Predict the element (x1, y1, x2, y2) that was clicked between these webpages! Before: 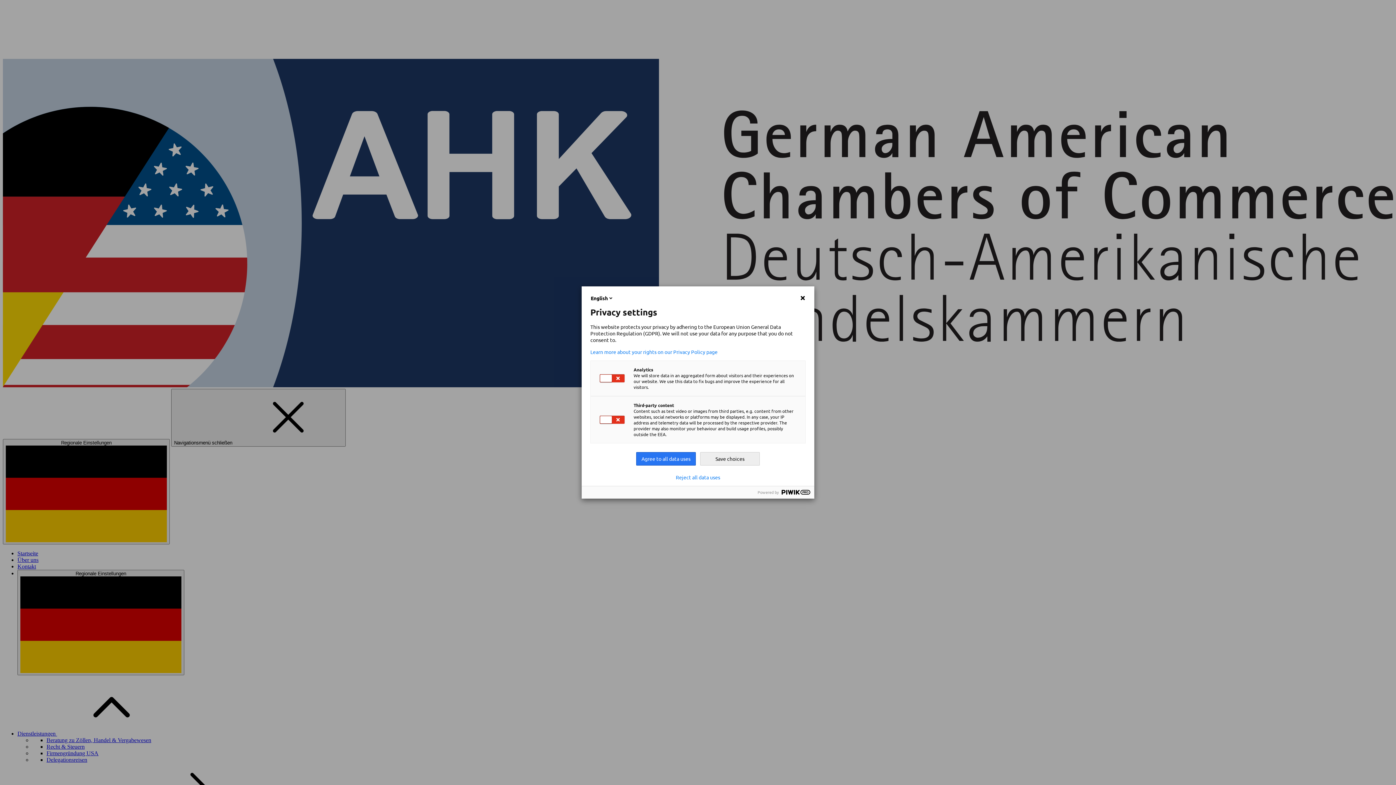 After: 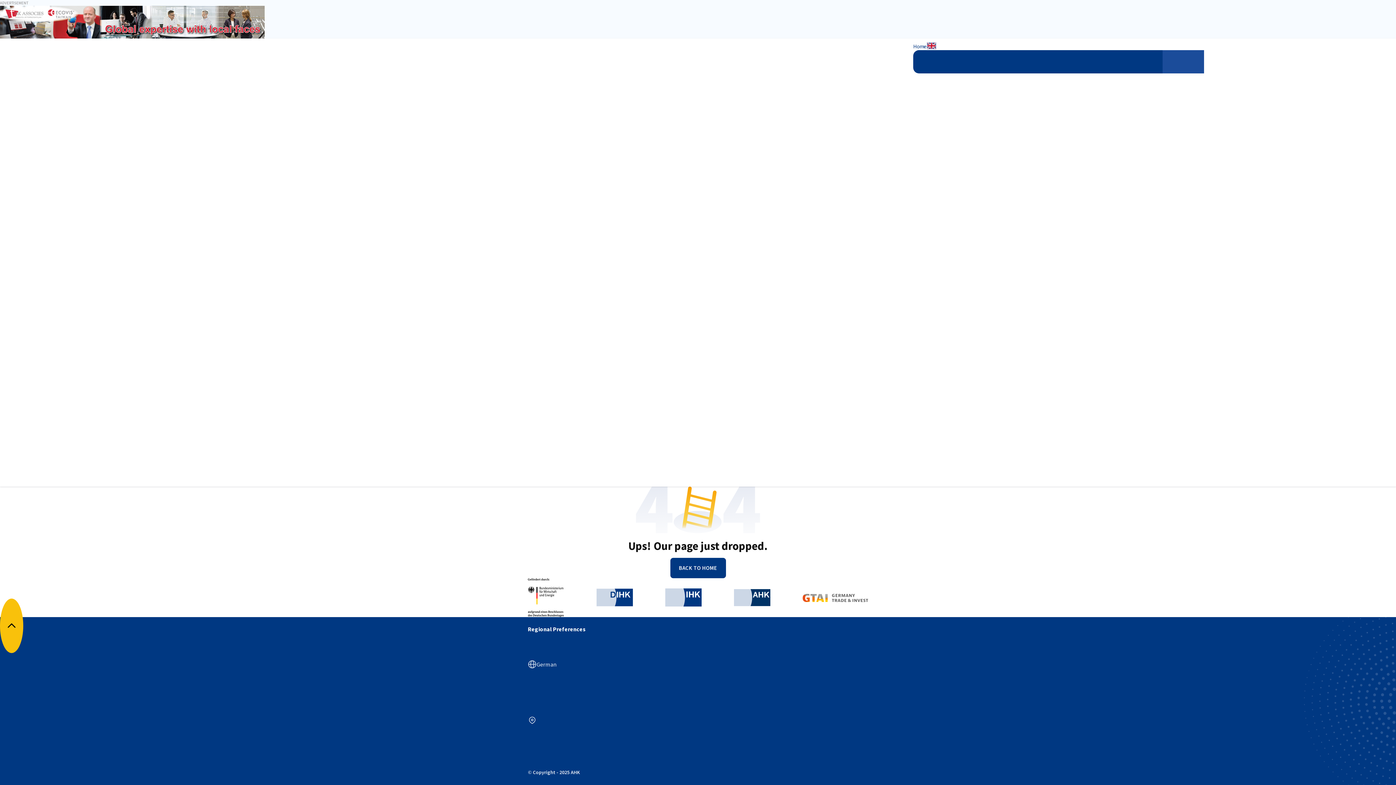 Action: label: Learn more about your rights on our Privacy Policy page bbox: (590, 349, 805, 354)